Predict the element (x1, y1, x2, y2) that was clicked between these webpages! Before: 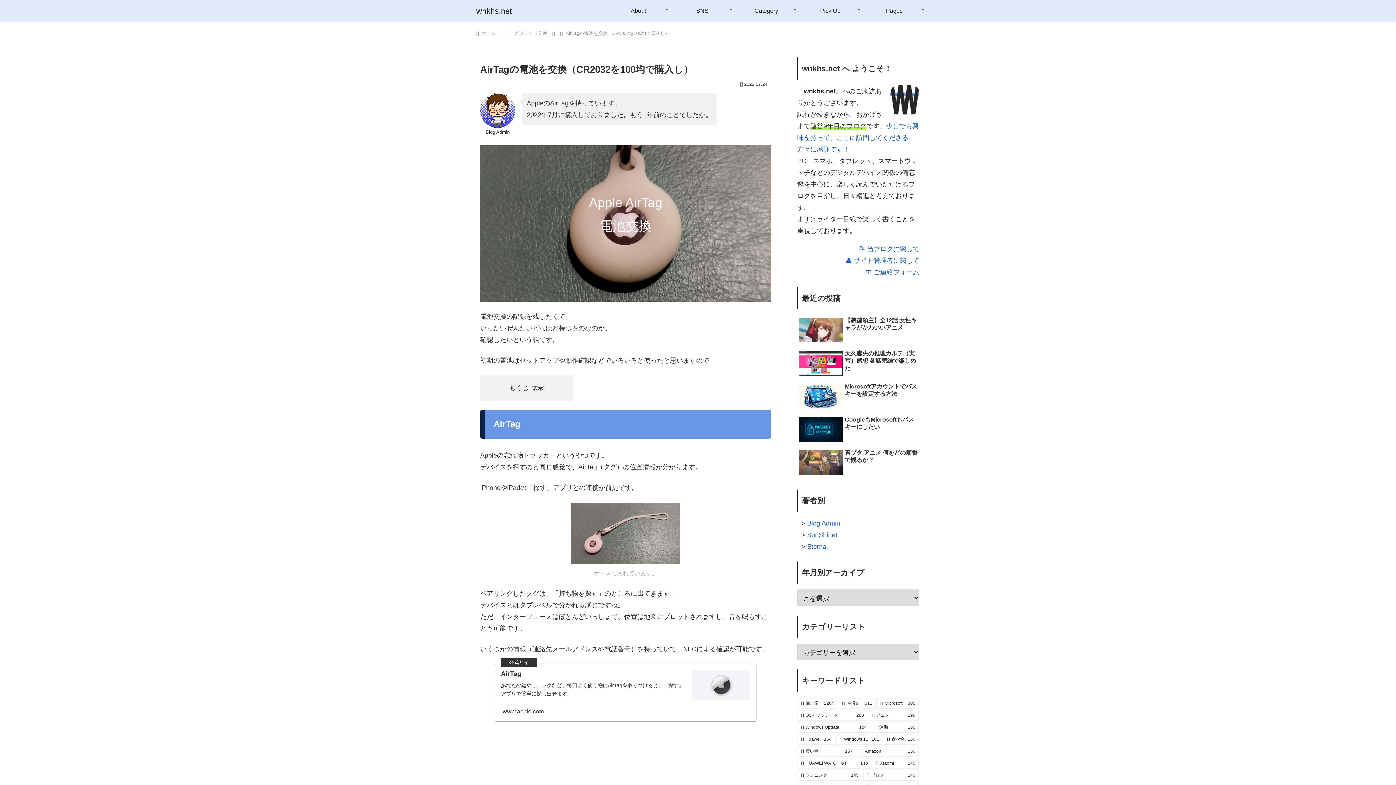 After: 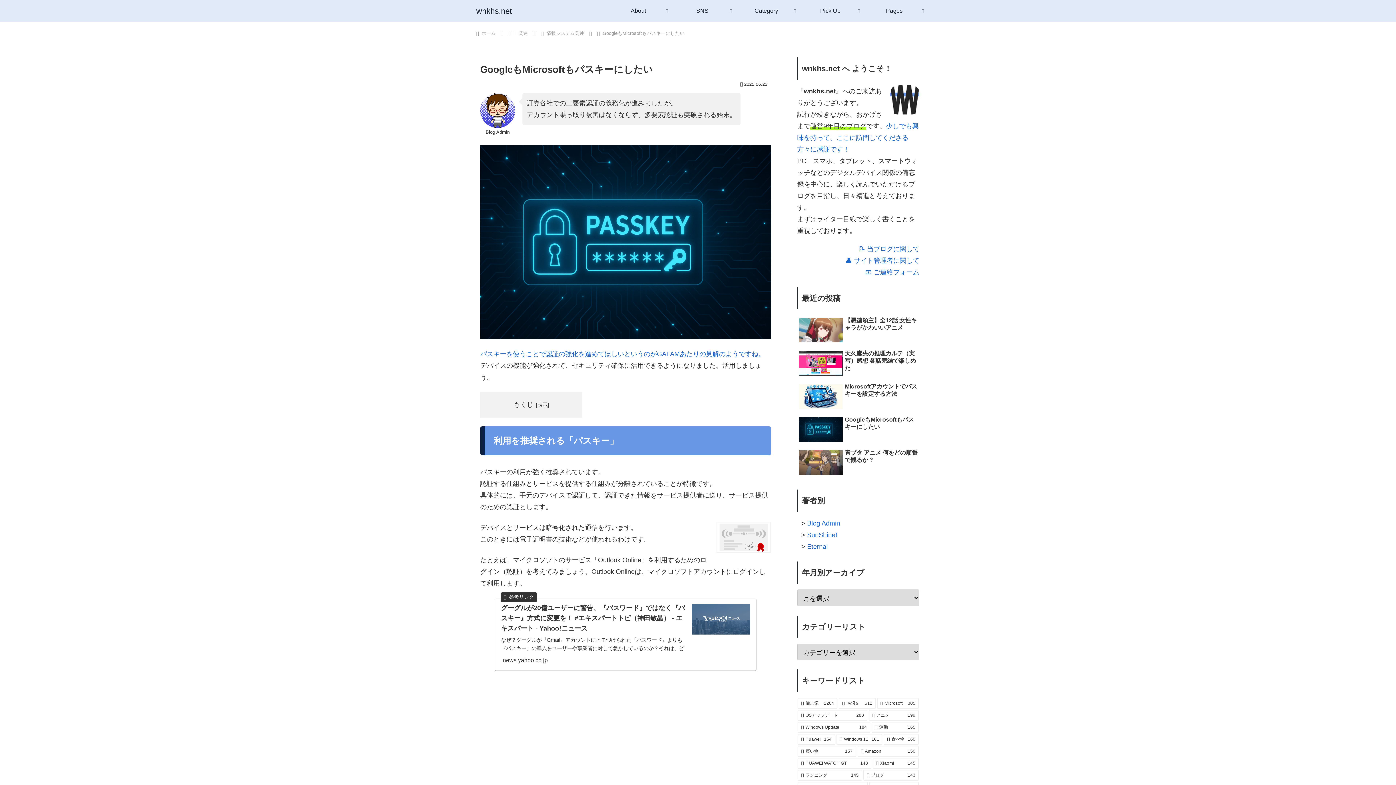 Action: label: GoogleもMicrosoftもパスキーにしたい bbox: (797, 414, 919, 446)